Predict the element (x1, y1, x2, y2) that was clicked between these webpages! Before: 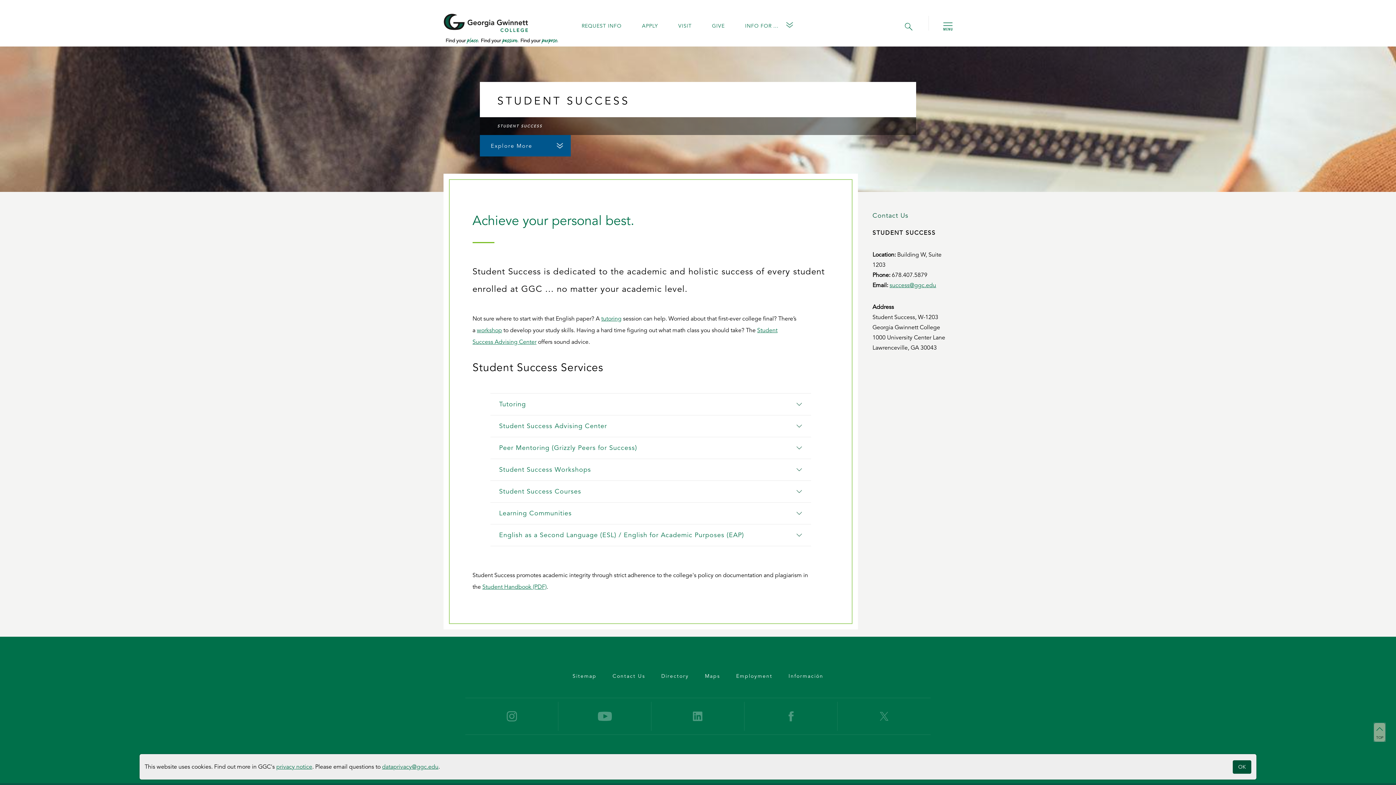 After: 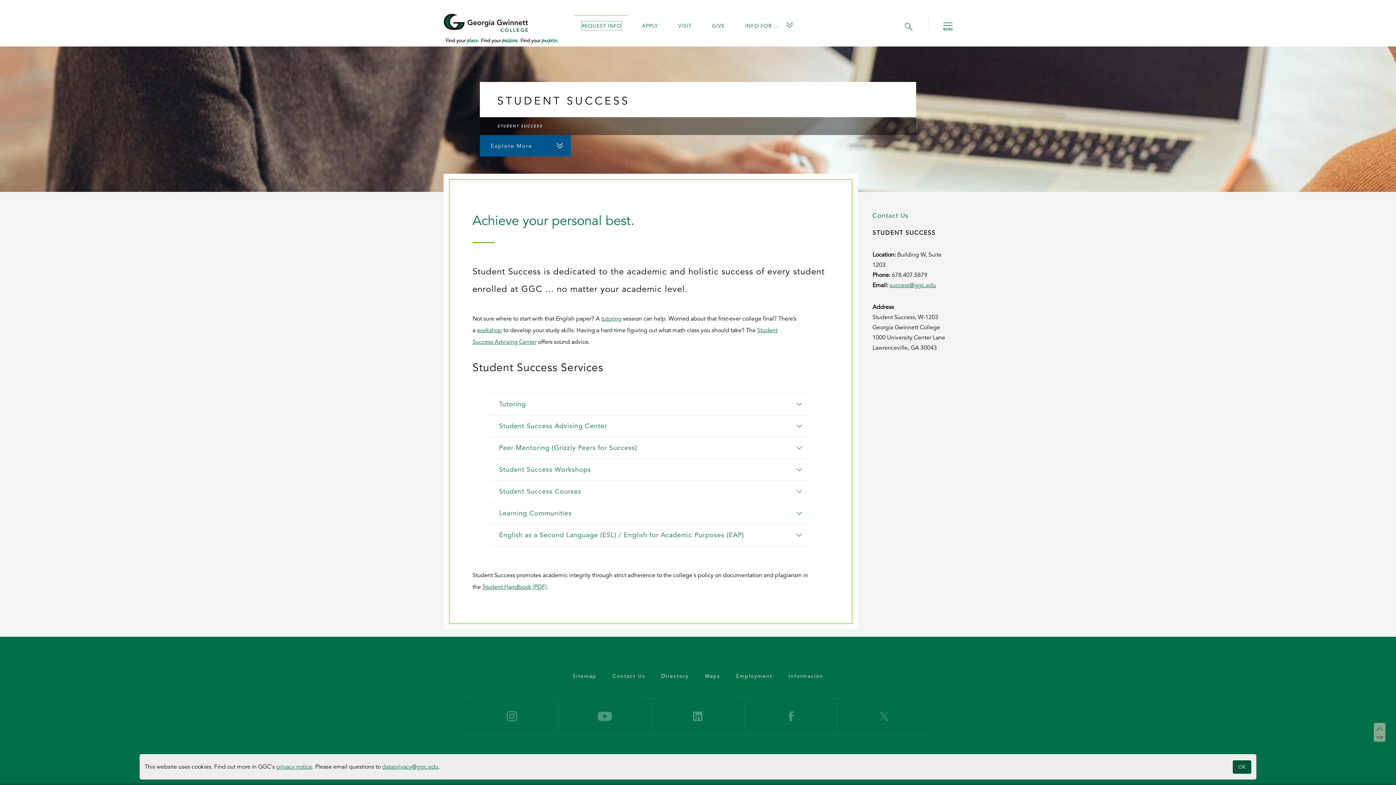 Action: label: REQUEST INFO bbox: (581, 21, 621, 30)